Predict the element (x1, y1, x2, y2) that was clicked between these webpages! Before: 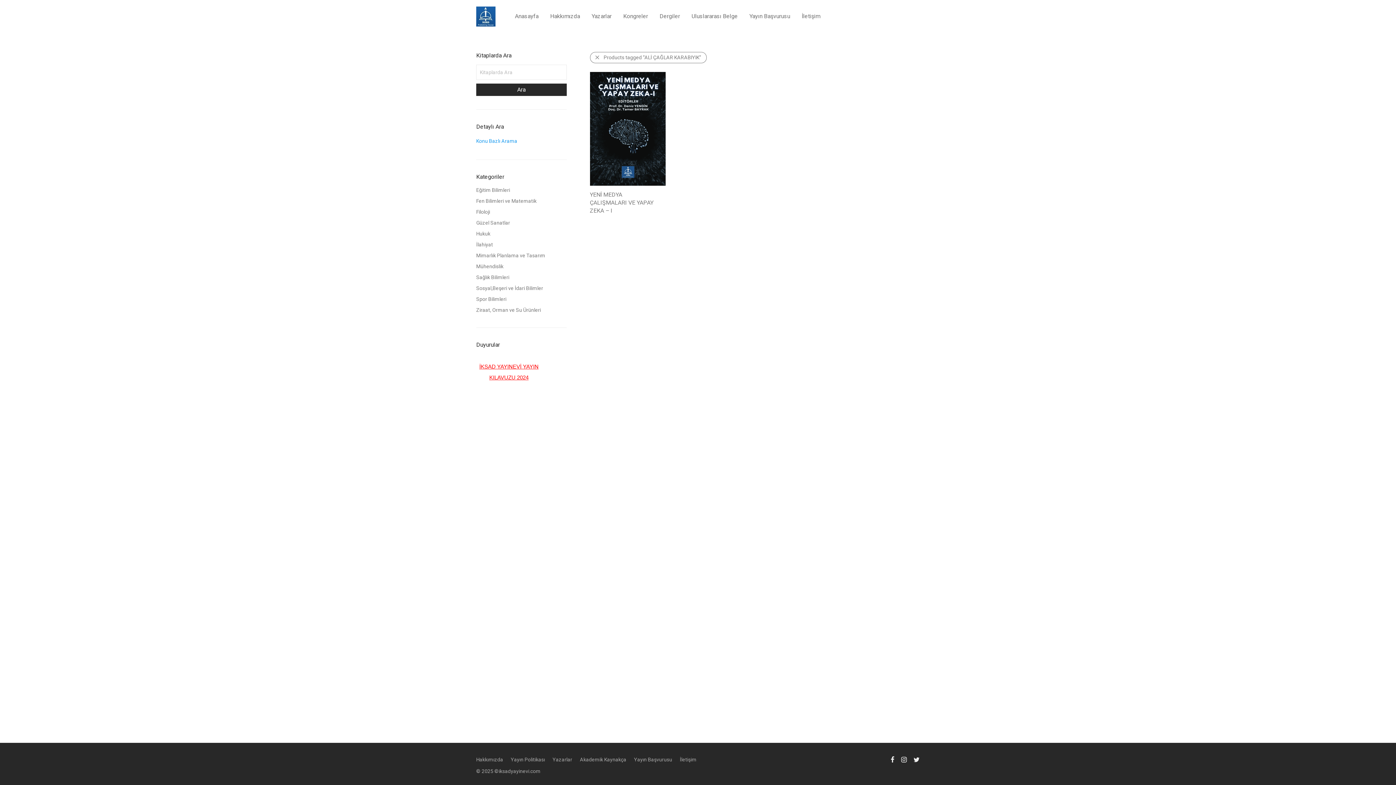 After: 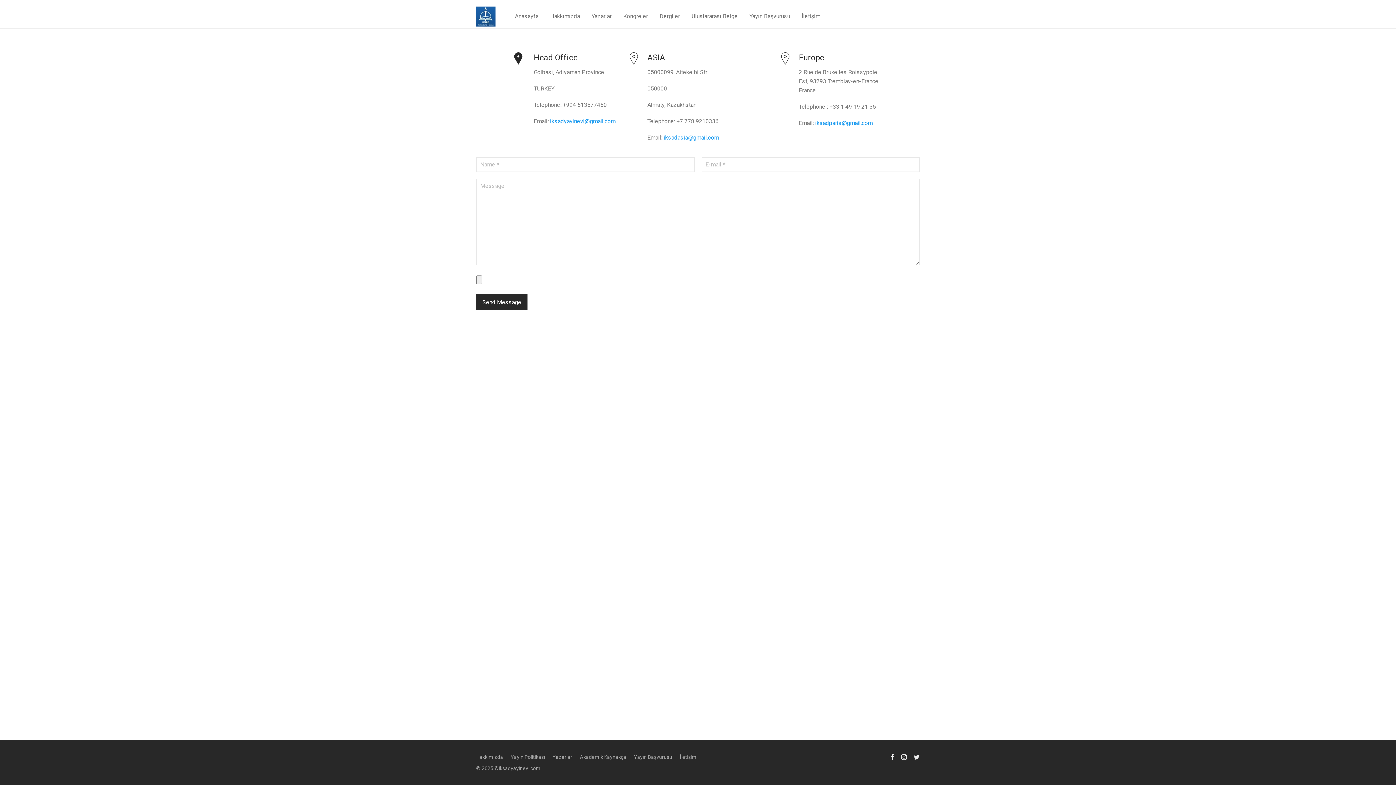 Action: bbox: (680, 754, 704, 765) label: İletişim